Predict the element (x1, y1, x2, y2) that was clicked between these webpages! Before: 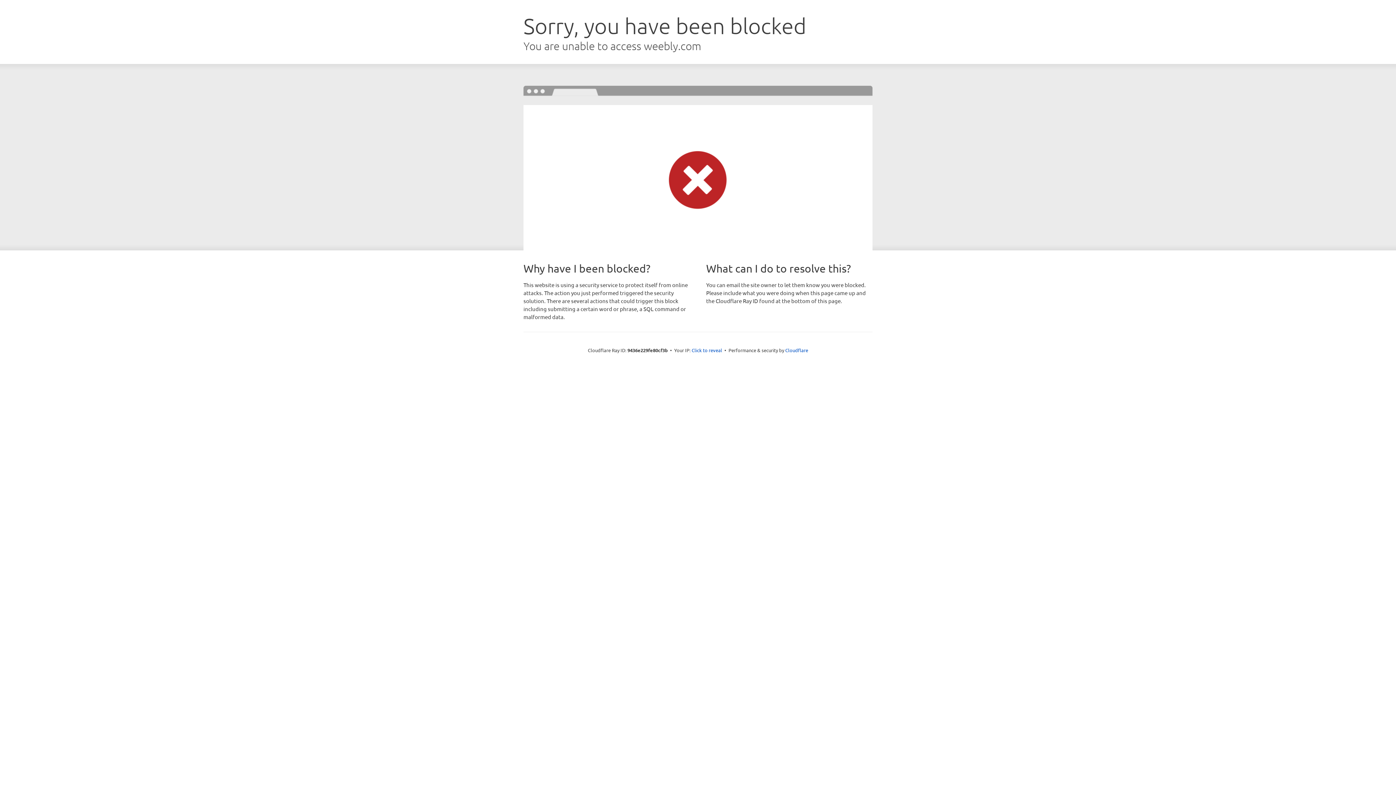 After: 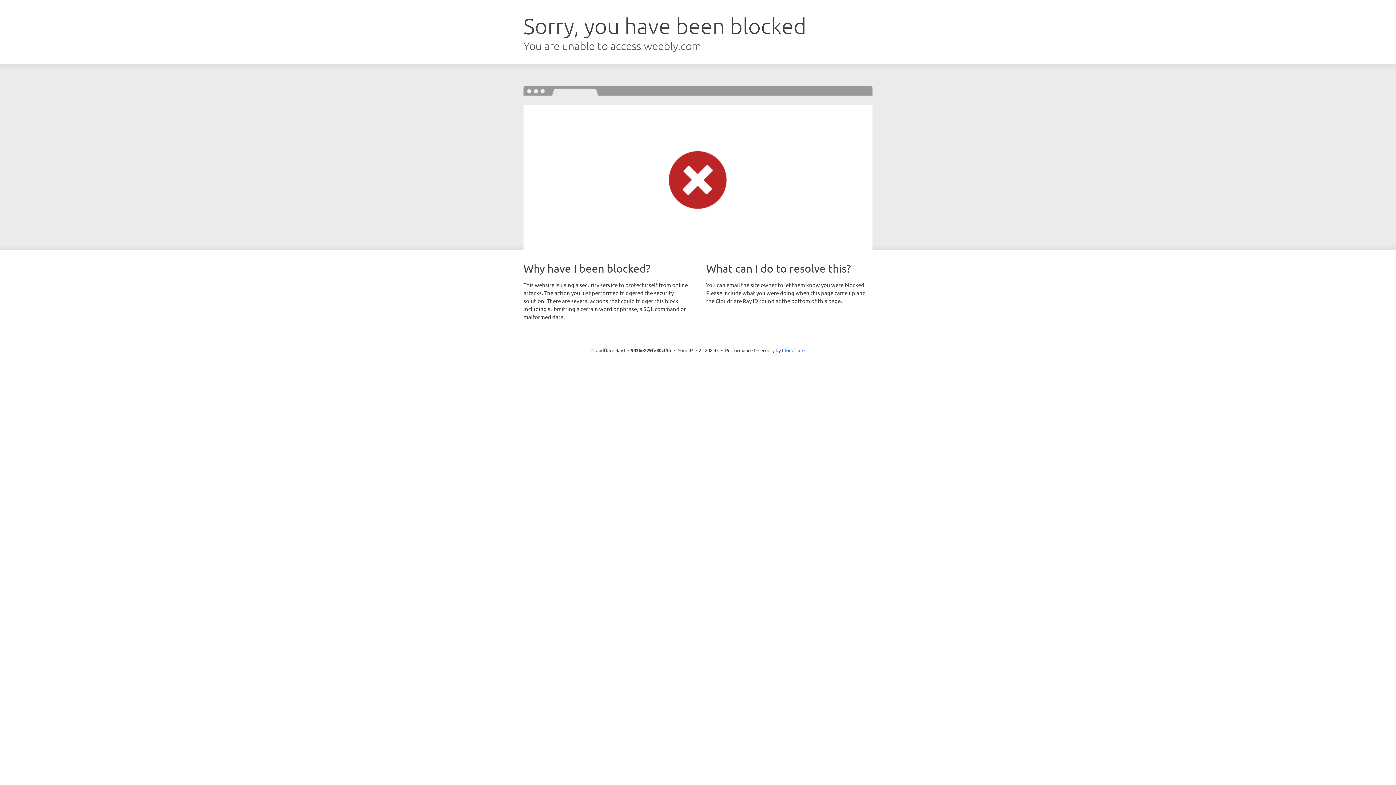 Action: label: Click to reveal bbox: (691, 346, 722, 353)